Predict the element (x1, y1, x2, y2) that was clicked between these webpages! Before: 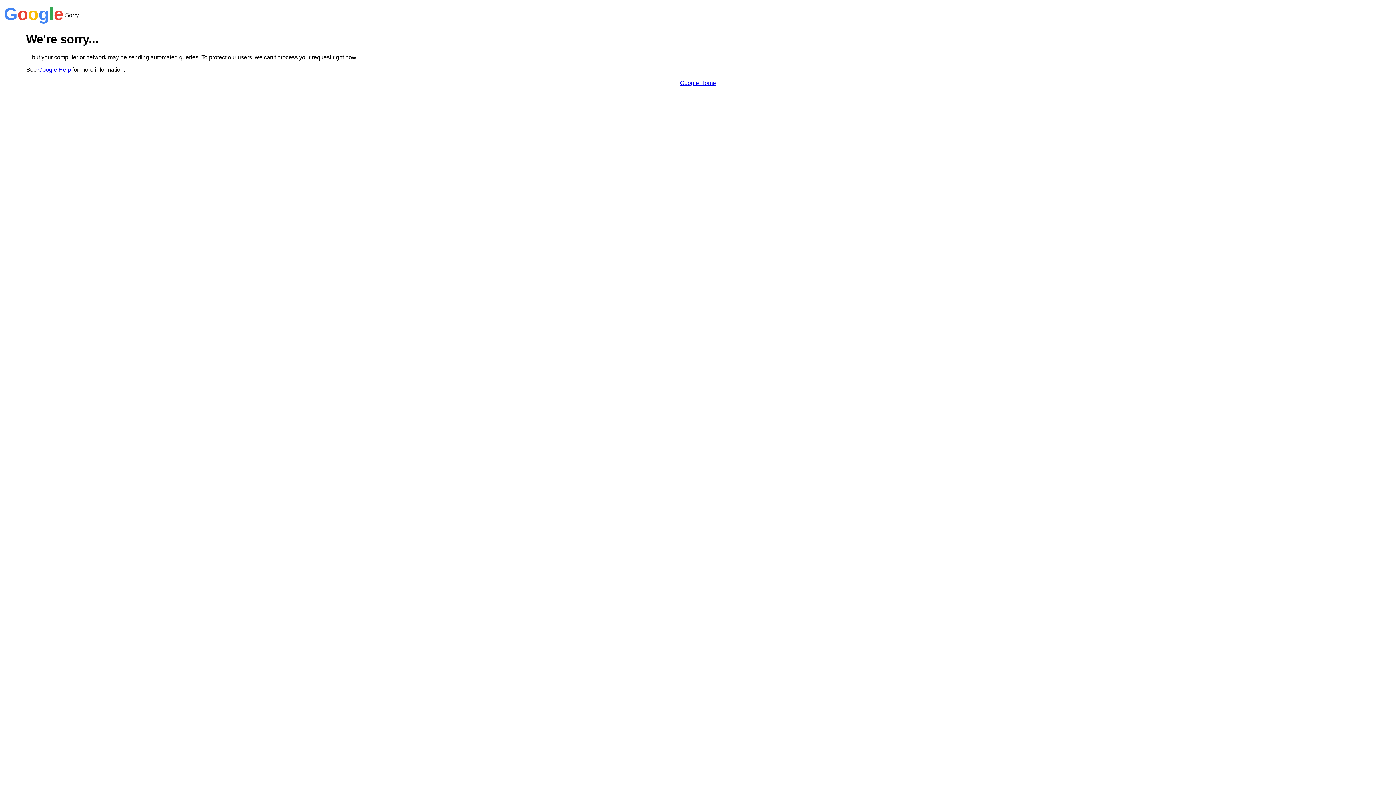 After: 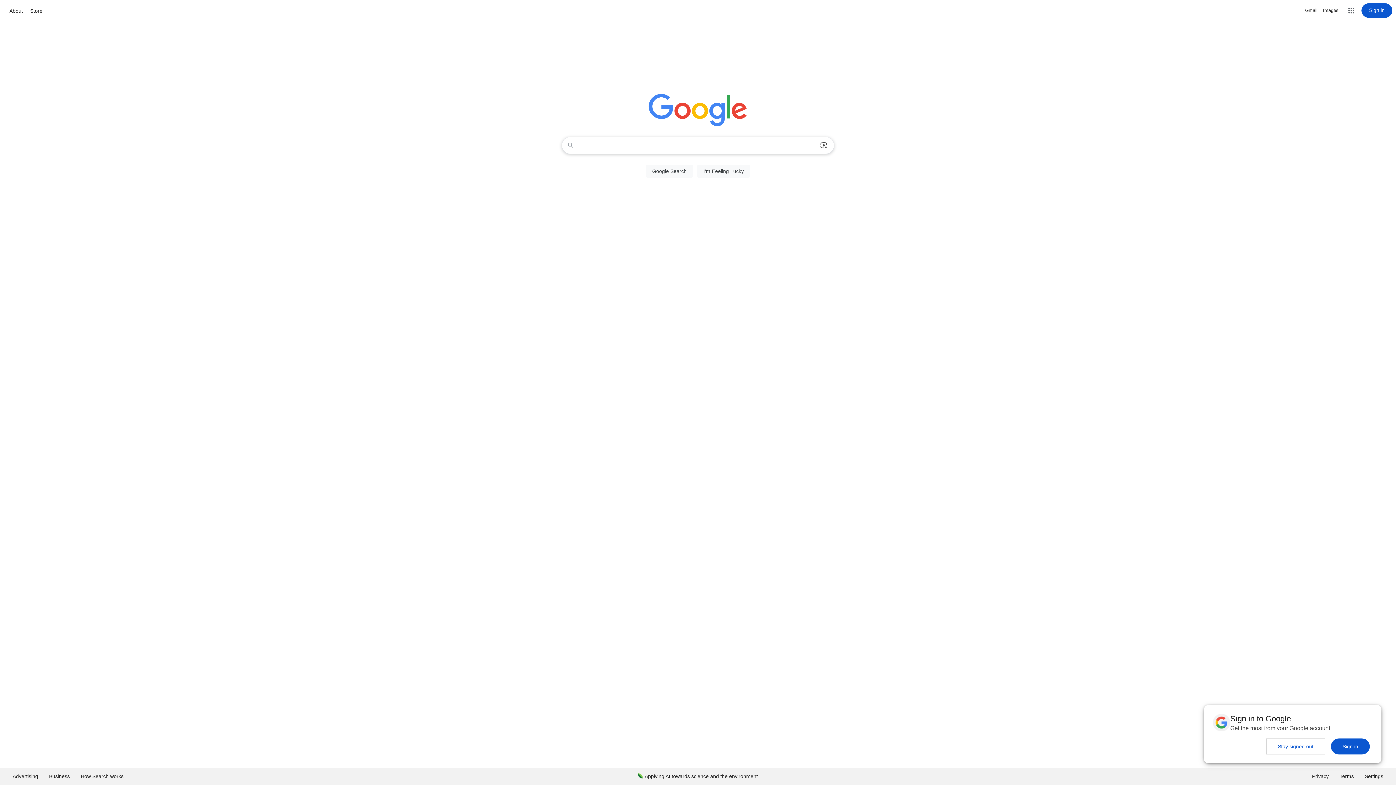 Action: label: Google Home bbox: (680, 79, 716, 86)